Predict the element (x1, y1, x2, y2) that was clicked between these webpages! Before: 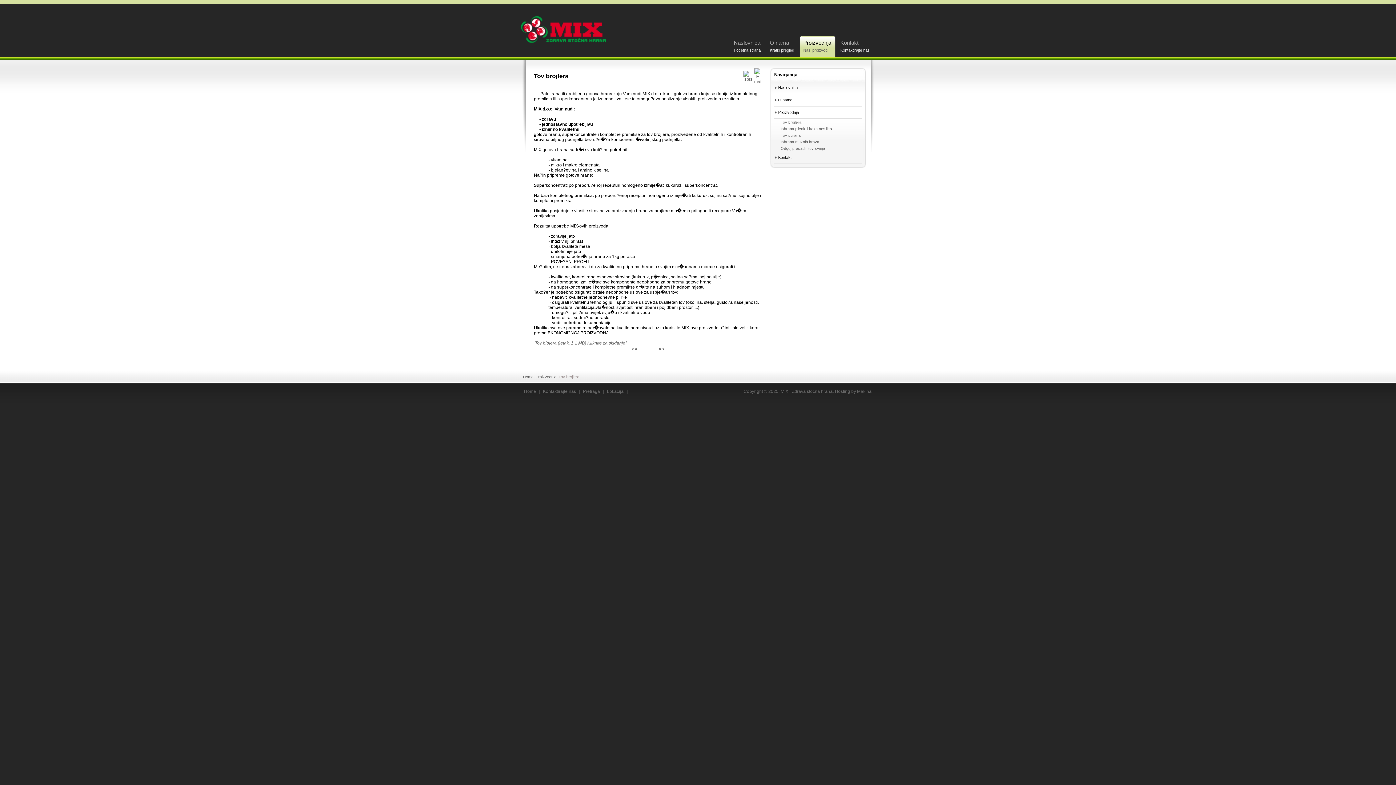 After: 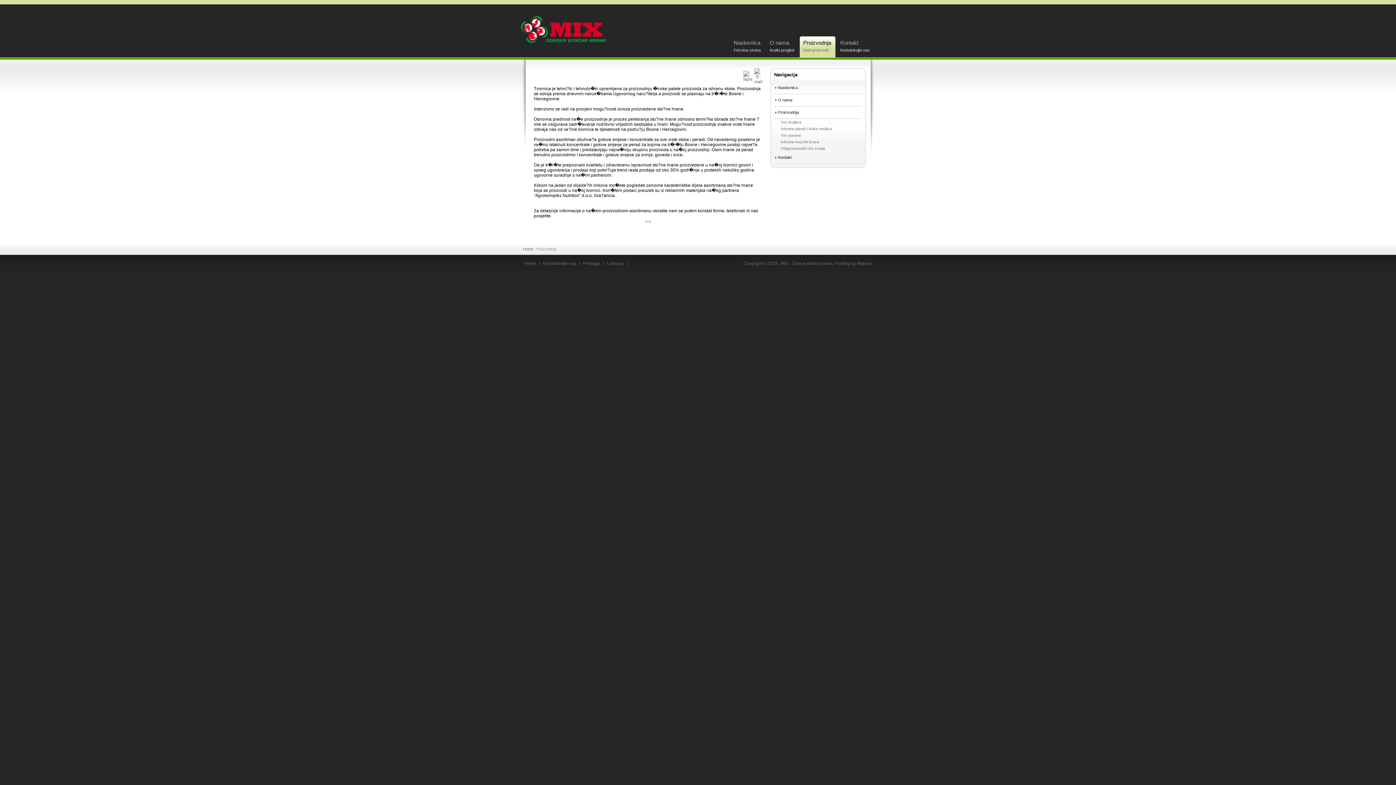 Action: bbox: (535, 374, 556, 379) label: Proizvodnja